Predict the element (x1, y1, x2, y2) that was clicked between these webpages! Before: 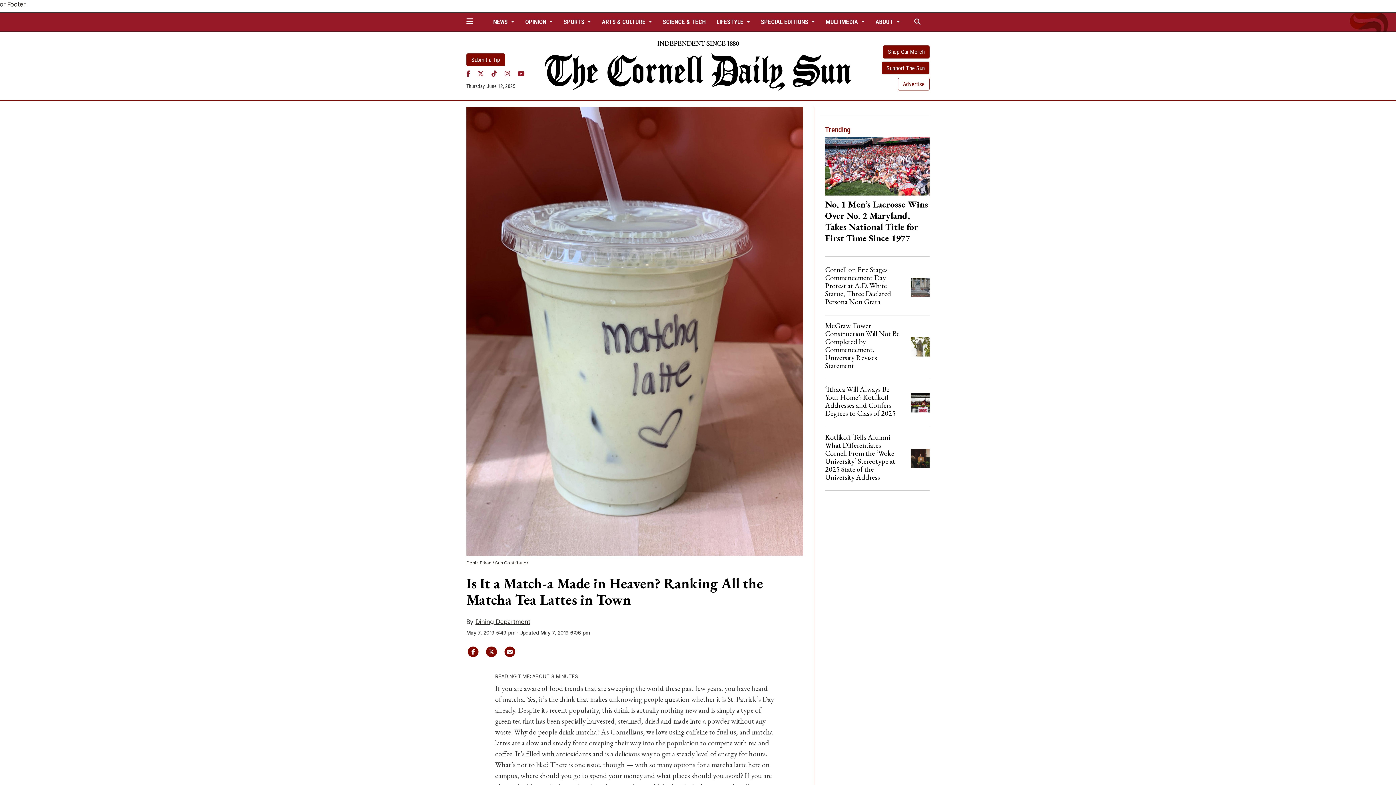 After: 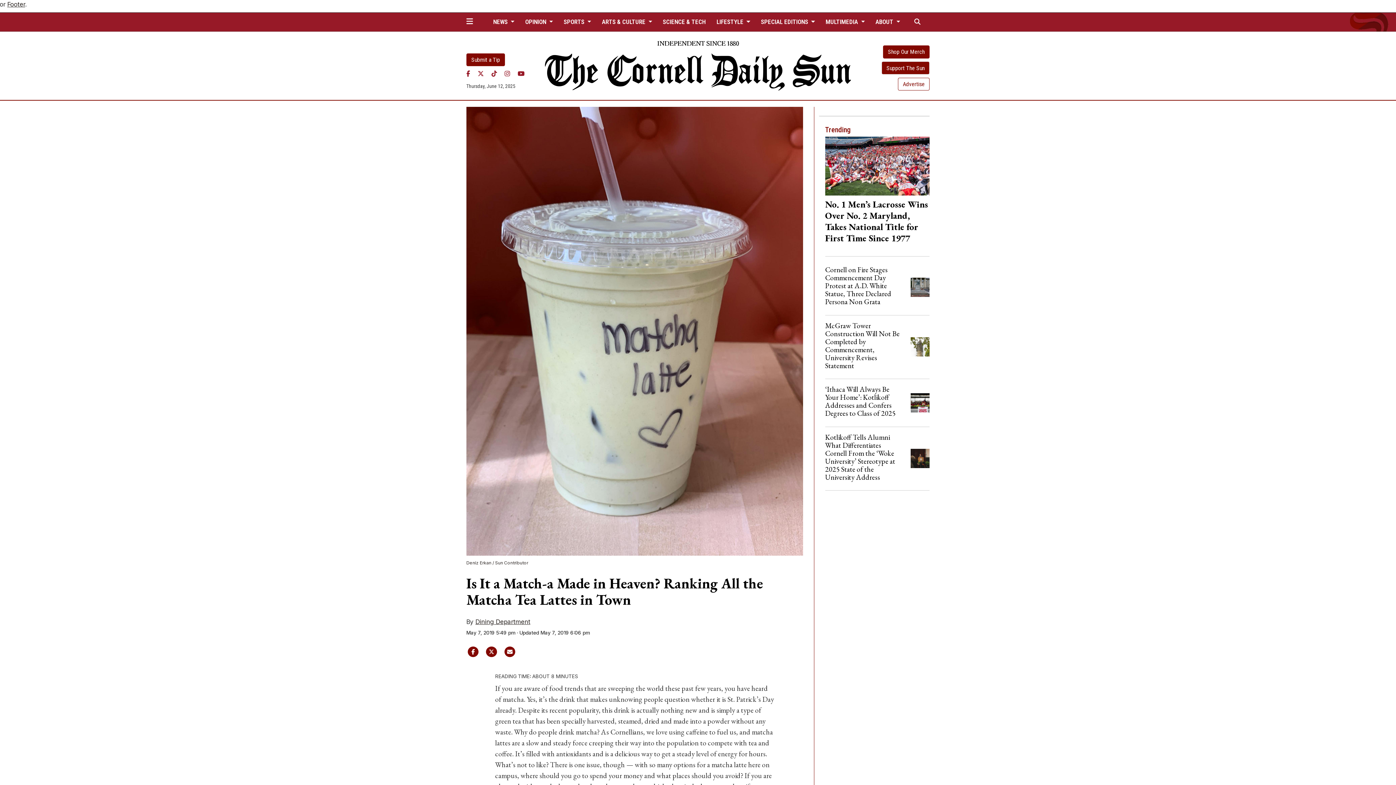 Action: bbox: (503, 648, 516, 655)